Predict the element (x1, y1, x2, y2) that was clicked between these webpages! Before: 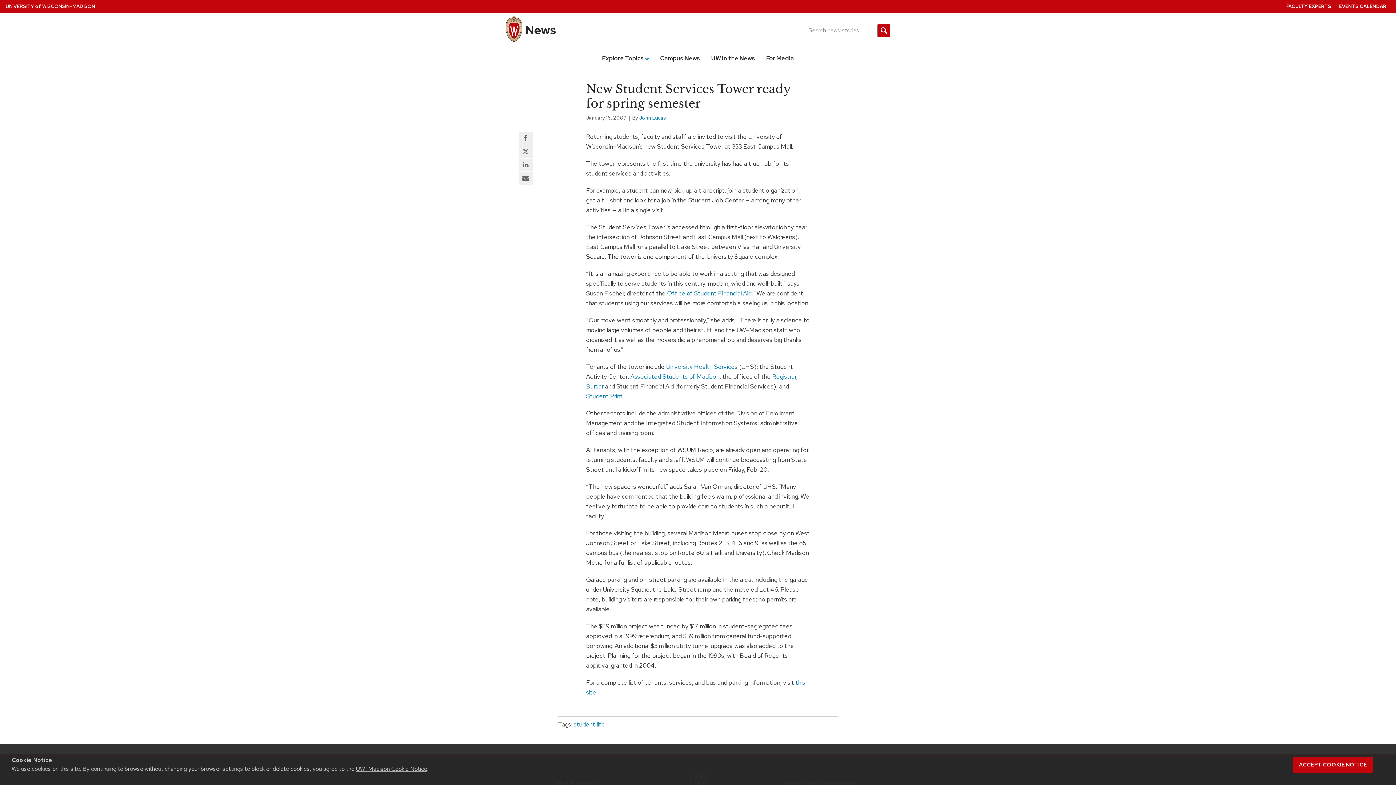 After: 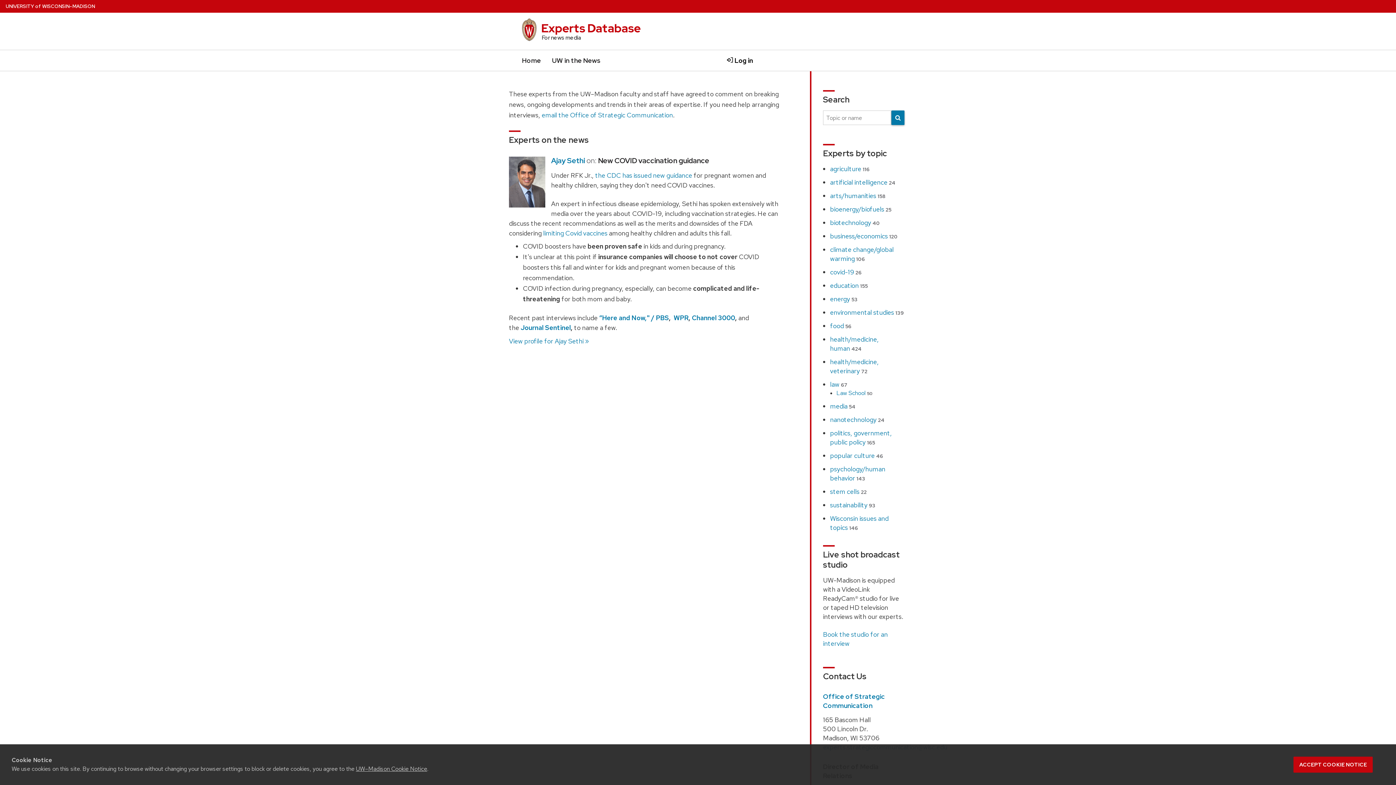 Action: bbox: (1282, 0, 1335, 12) label: FACULTY EXPERTS